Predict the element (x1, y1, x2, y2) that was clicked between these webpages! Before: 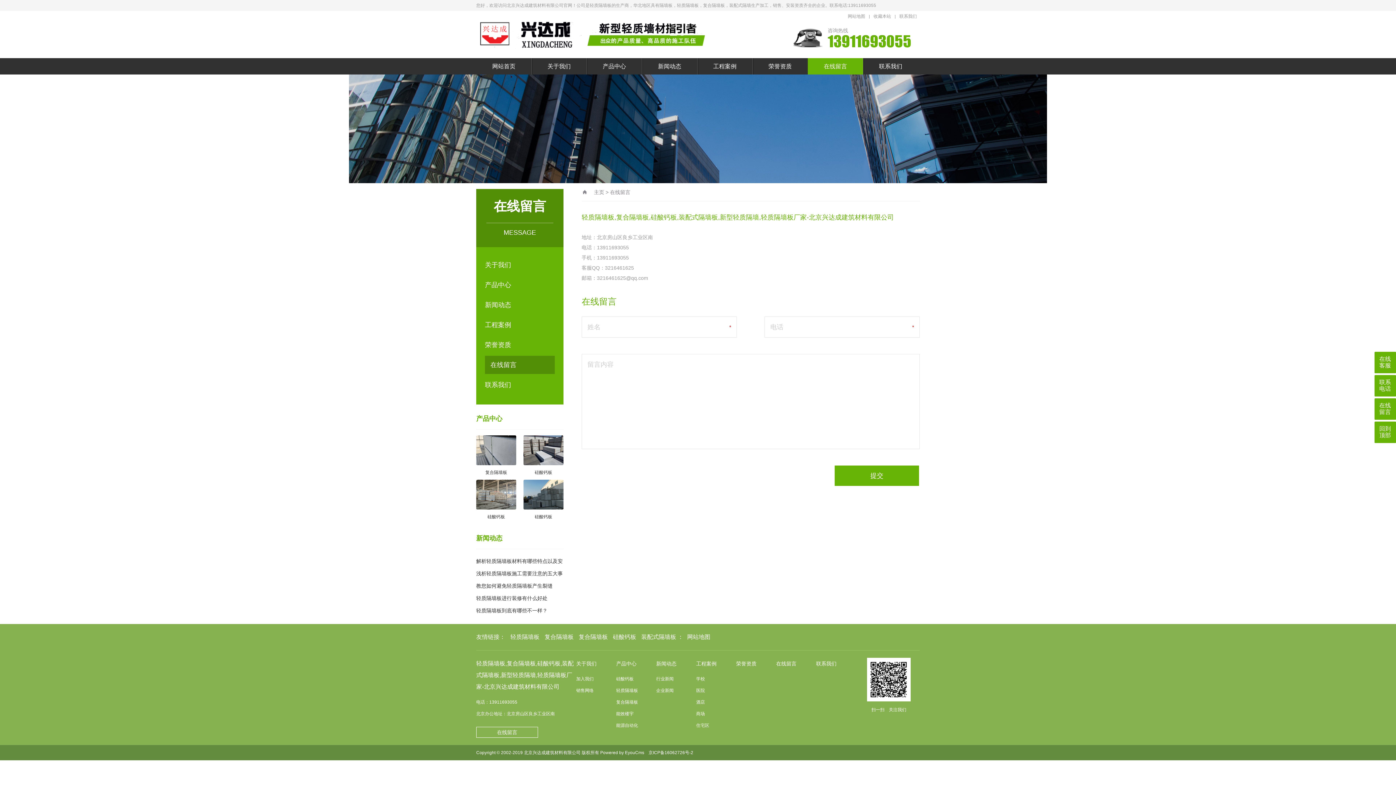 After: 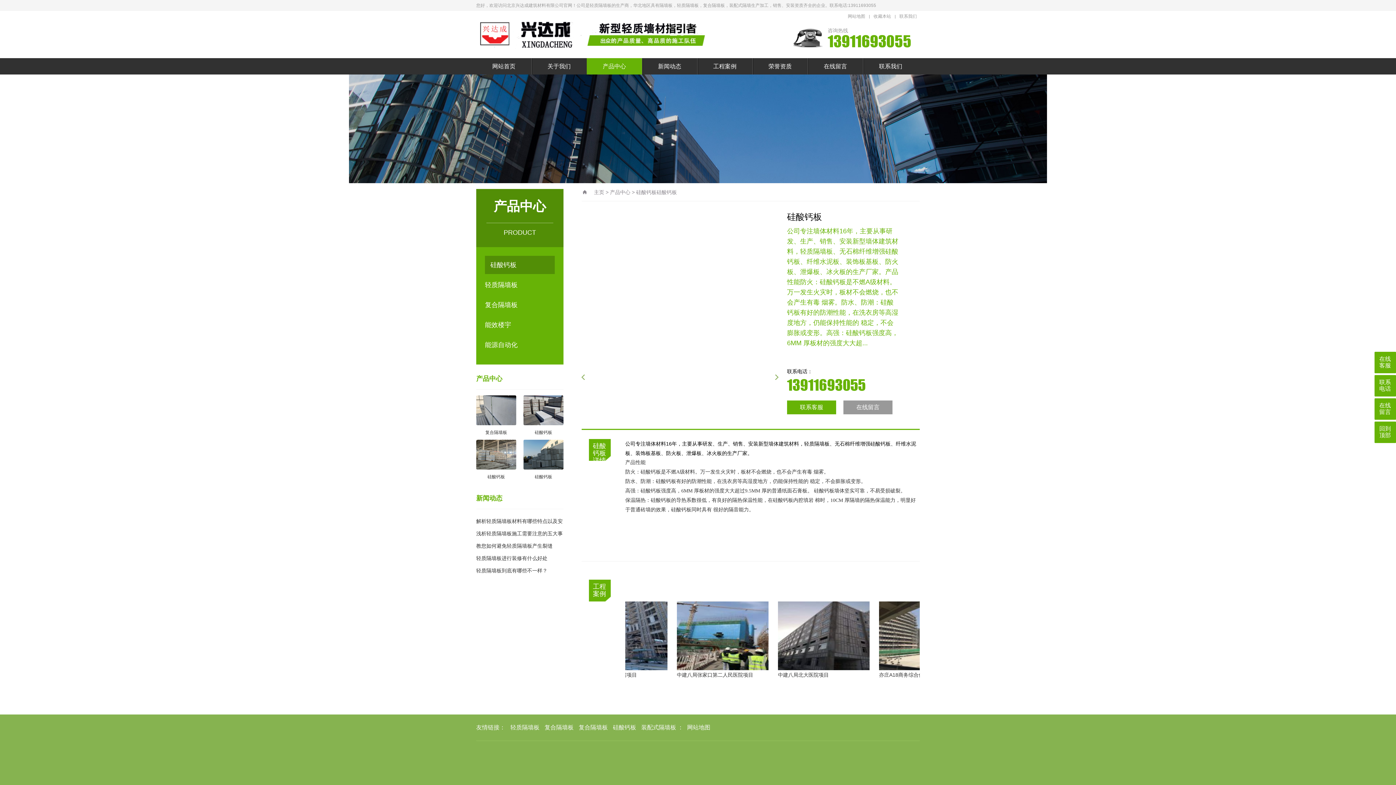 Action: label: 硅酸钙板 bbox: (523, 480, 563, 524)